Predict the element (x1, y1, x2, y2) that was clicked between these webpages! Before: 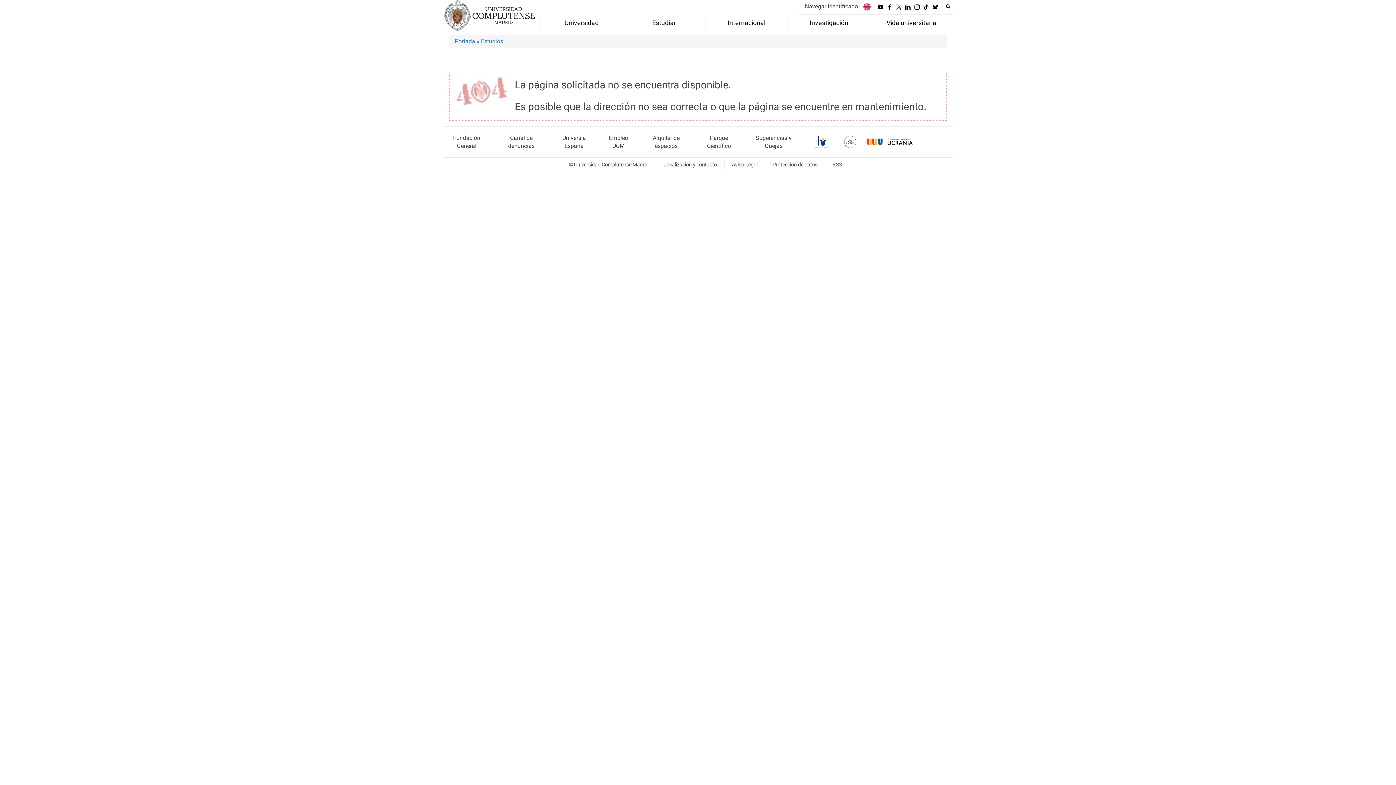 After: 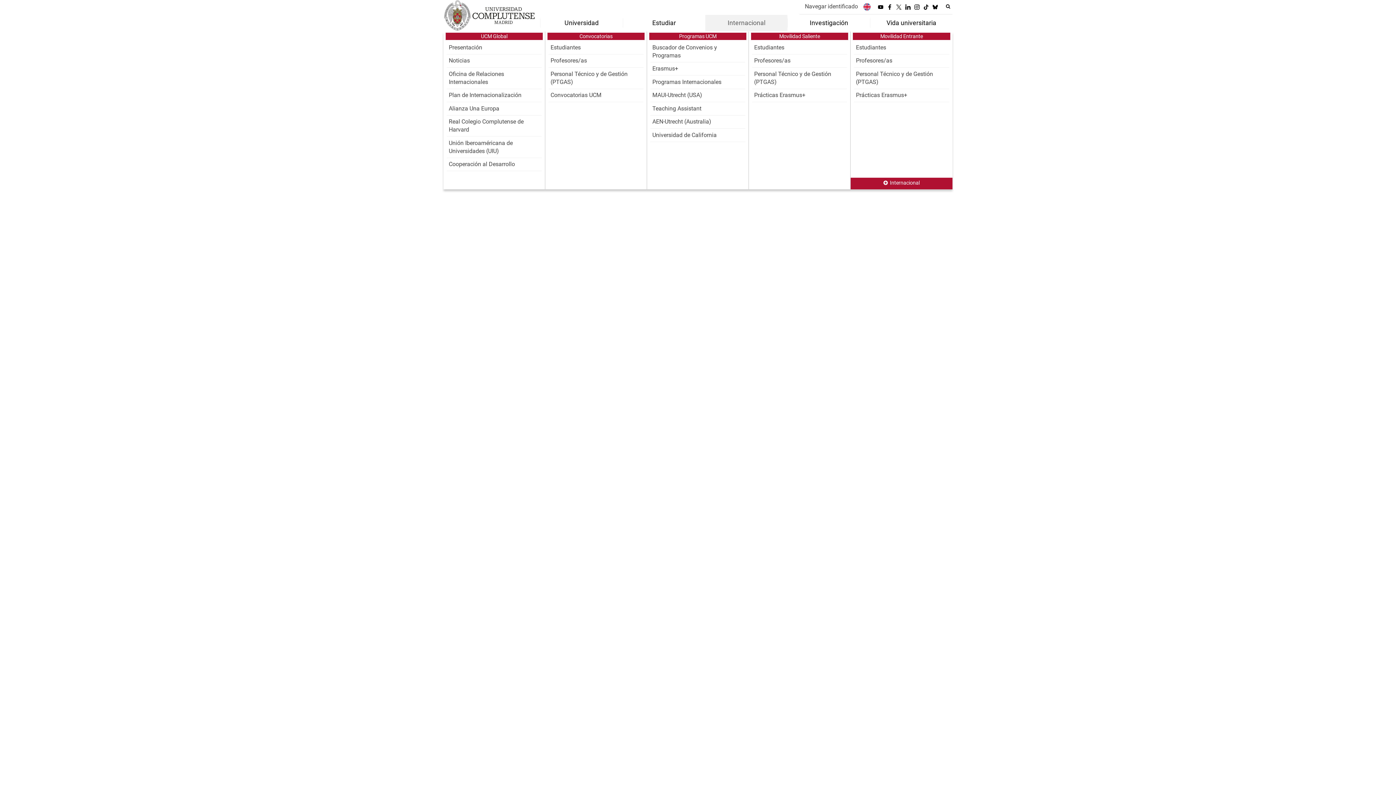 Action: label: Internacional bbox: (705, 18, 787, 27)